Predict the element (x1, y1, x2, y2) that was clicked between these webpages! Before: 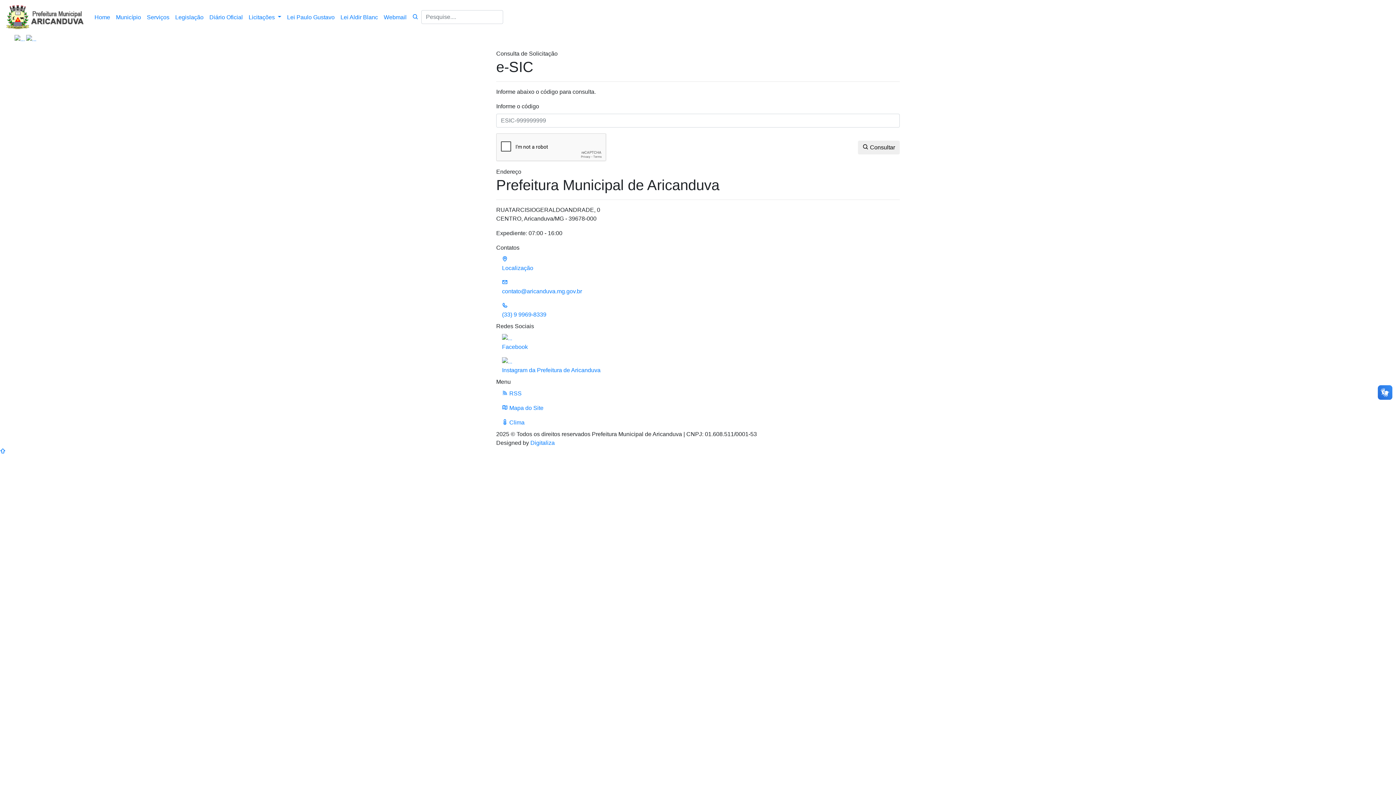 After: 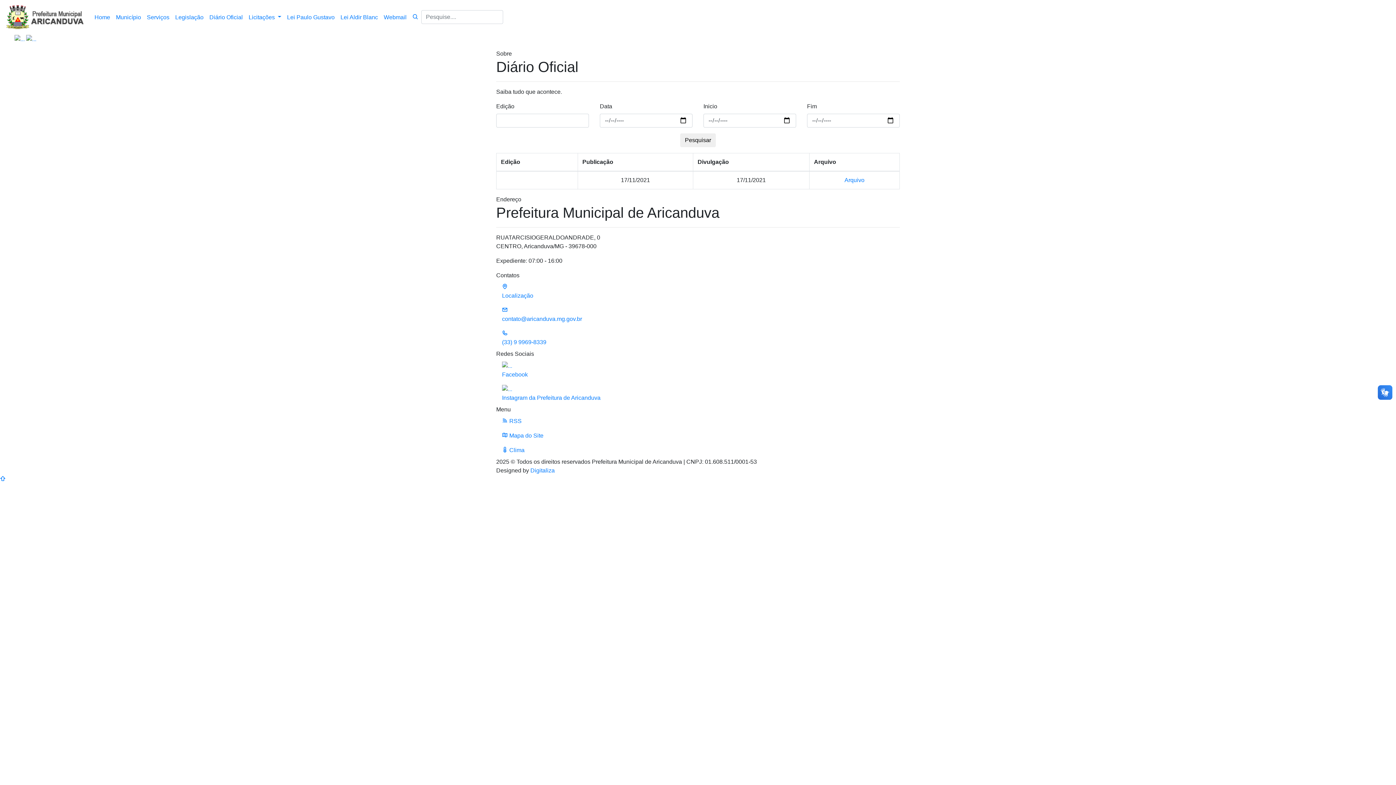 Action: label: Diário Oficial bbox: (206, 10, 245, 24)